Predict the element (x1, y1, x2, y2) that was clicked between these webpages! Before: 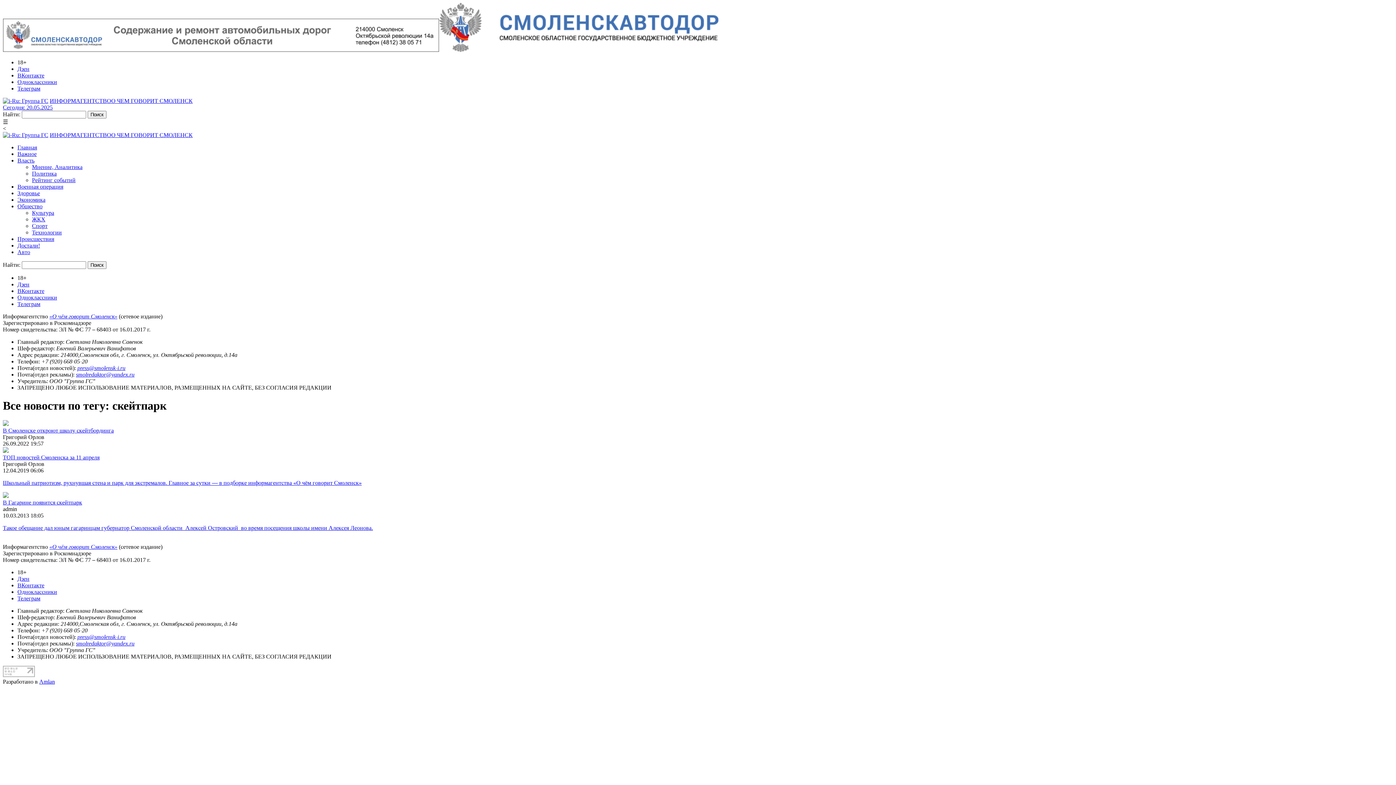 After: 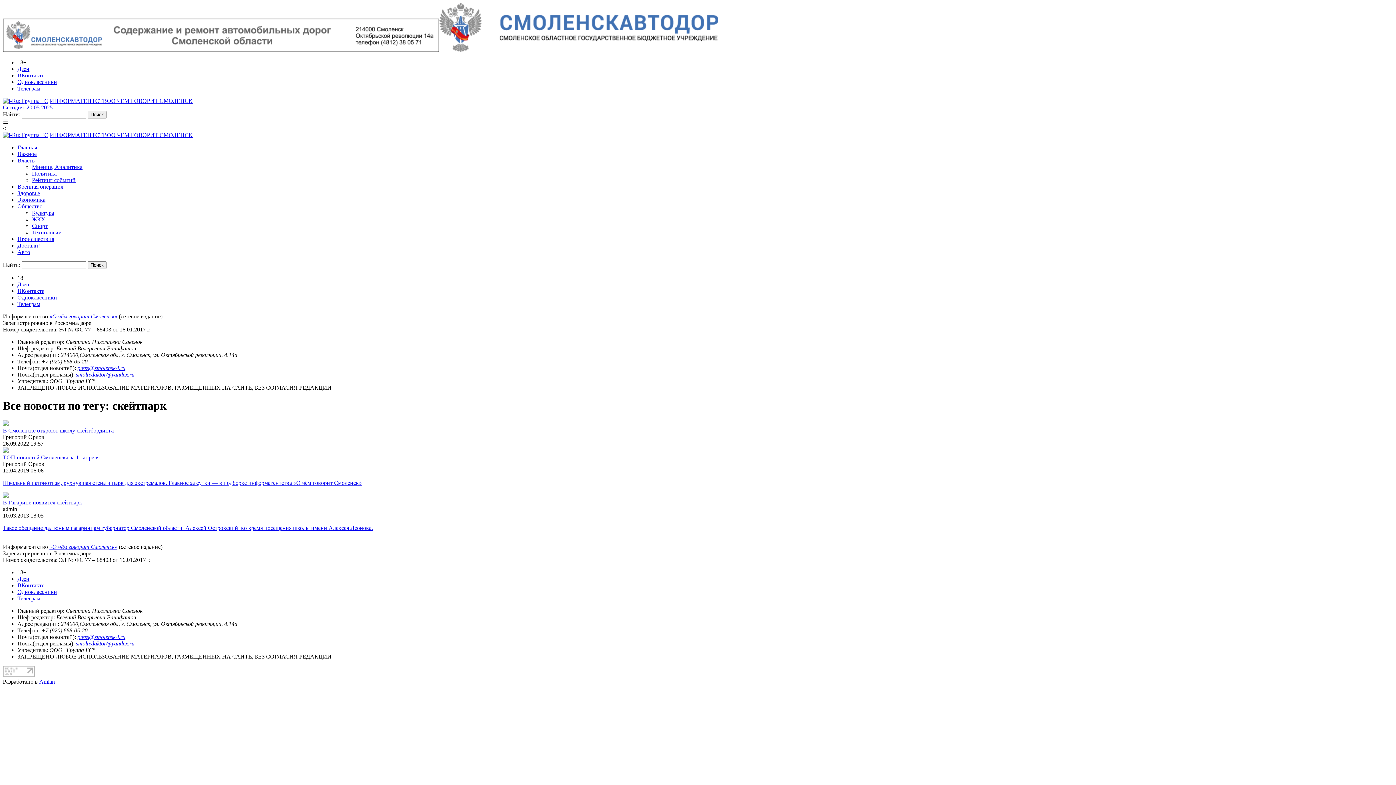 Action: label: ВКонтакте bbox: (17, 582, 44, 588)